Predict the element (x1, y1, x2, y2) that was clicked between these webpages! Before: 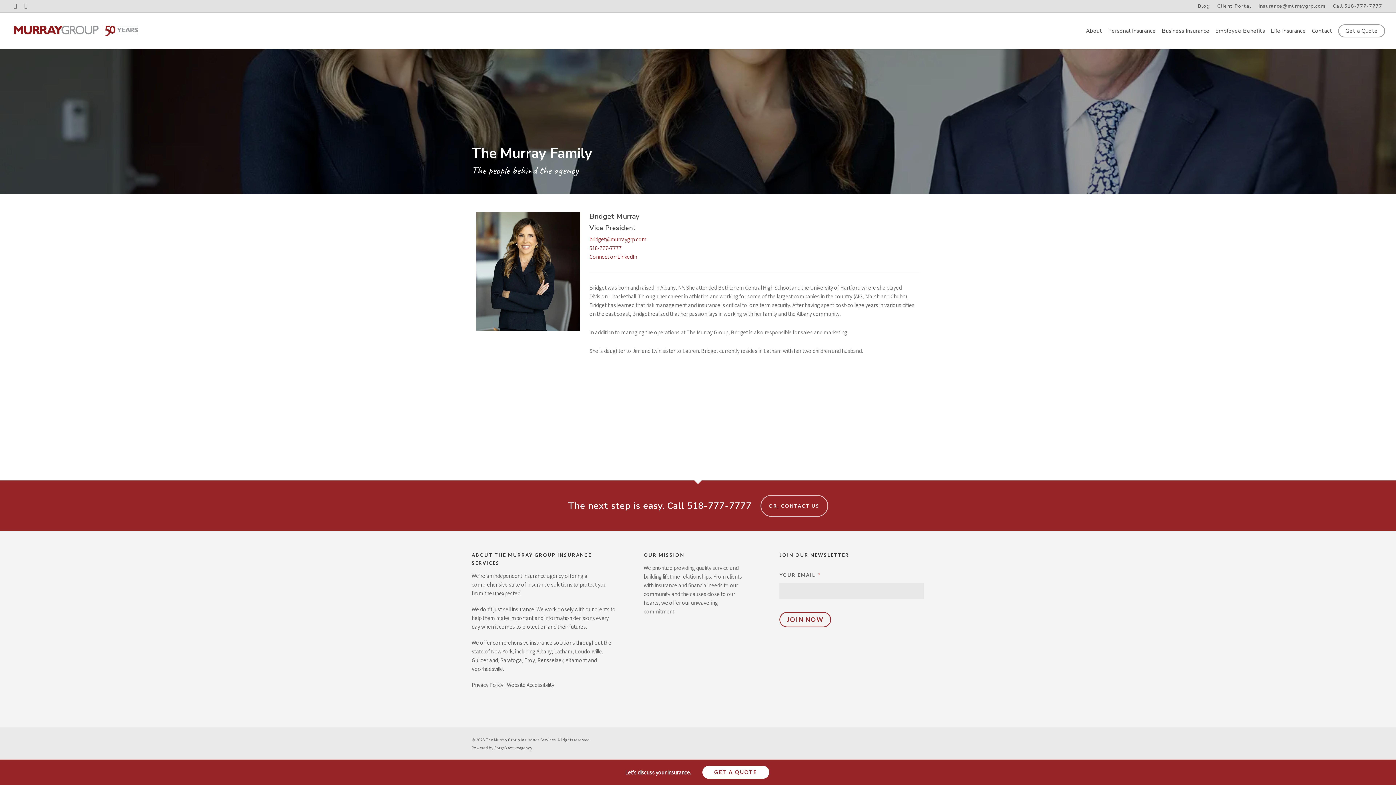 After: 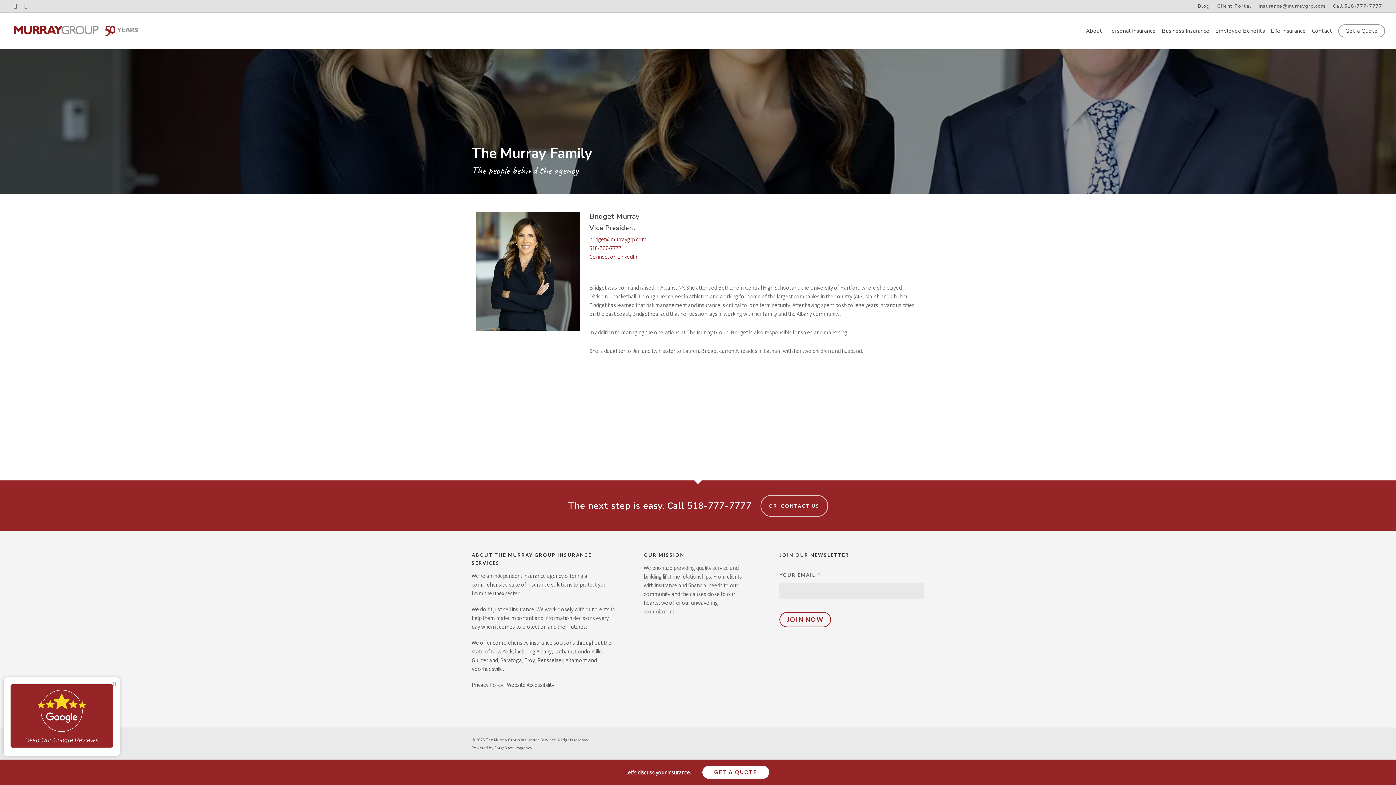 Action: label: Visit The Murray Group Insurance Services on Facebook (opens in a new tab) bbox: (10, 0, 20, 11)